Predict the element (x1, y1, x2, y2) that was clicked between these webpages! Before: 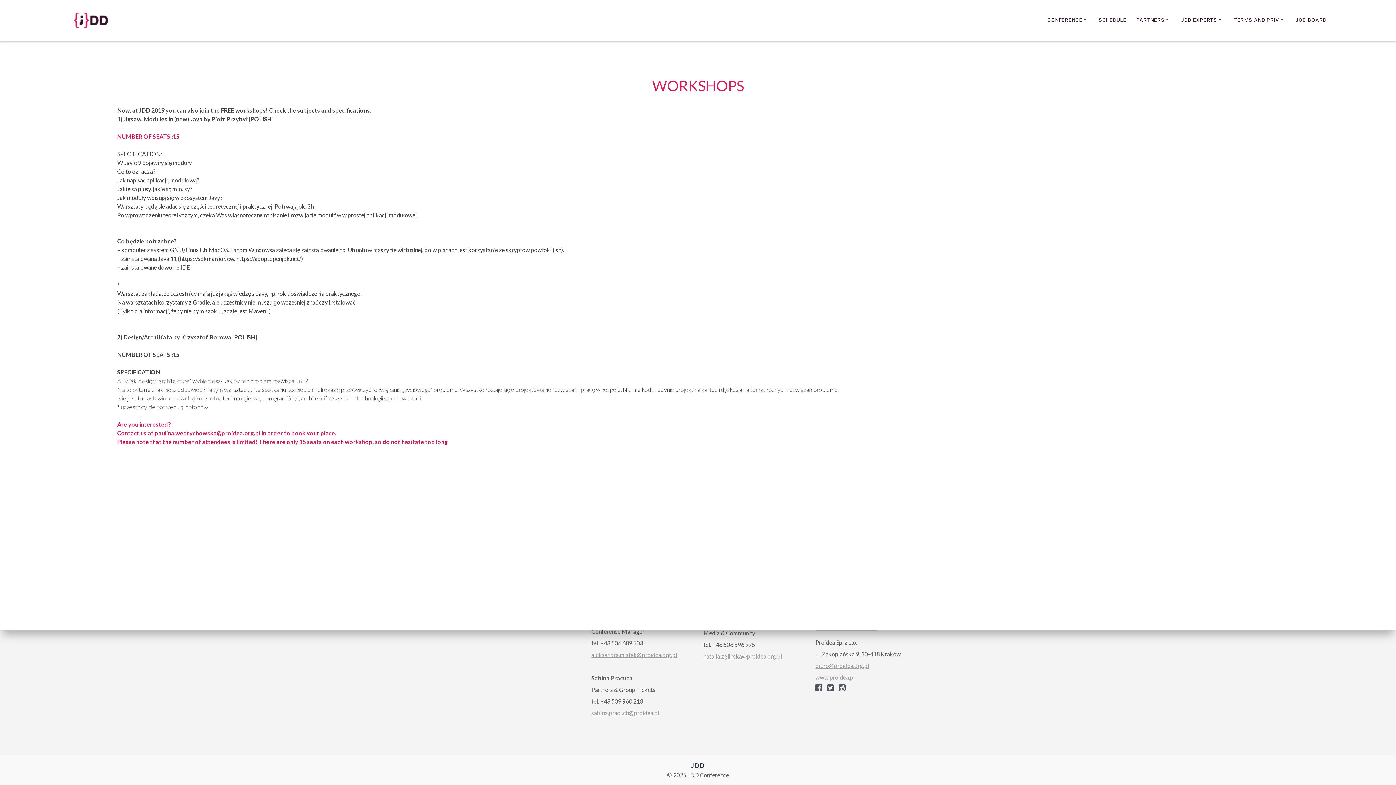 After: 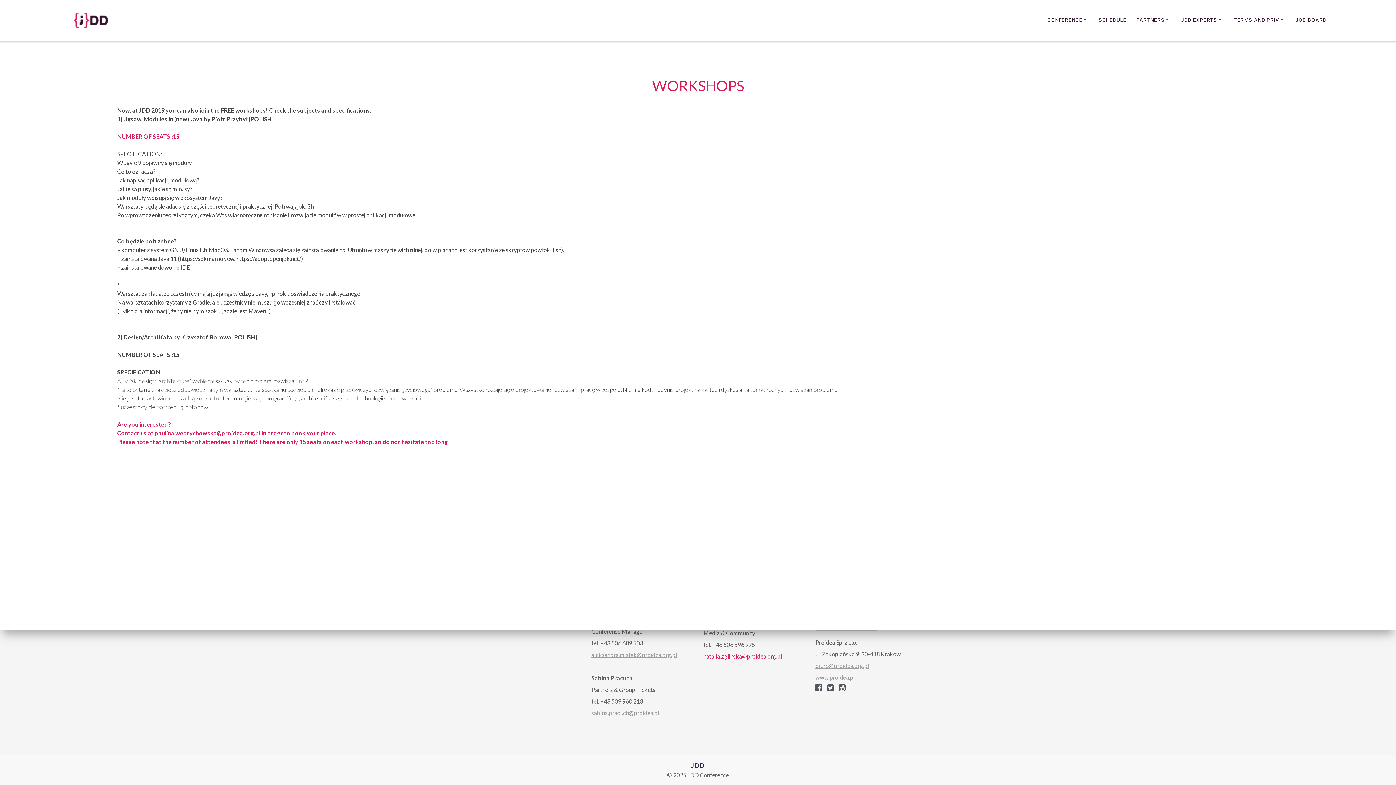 Action: bbox: (703, 653, 782, 660) label: natalia.zglinska@proidea.org.pl